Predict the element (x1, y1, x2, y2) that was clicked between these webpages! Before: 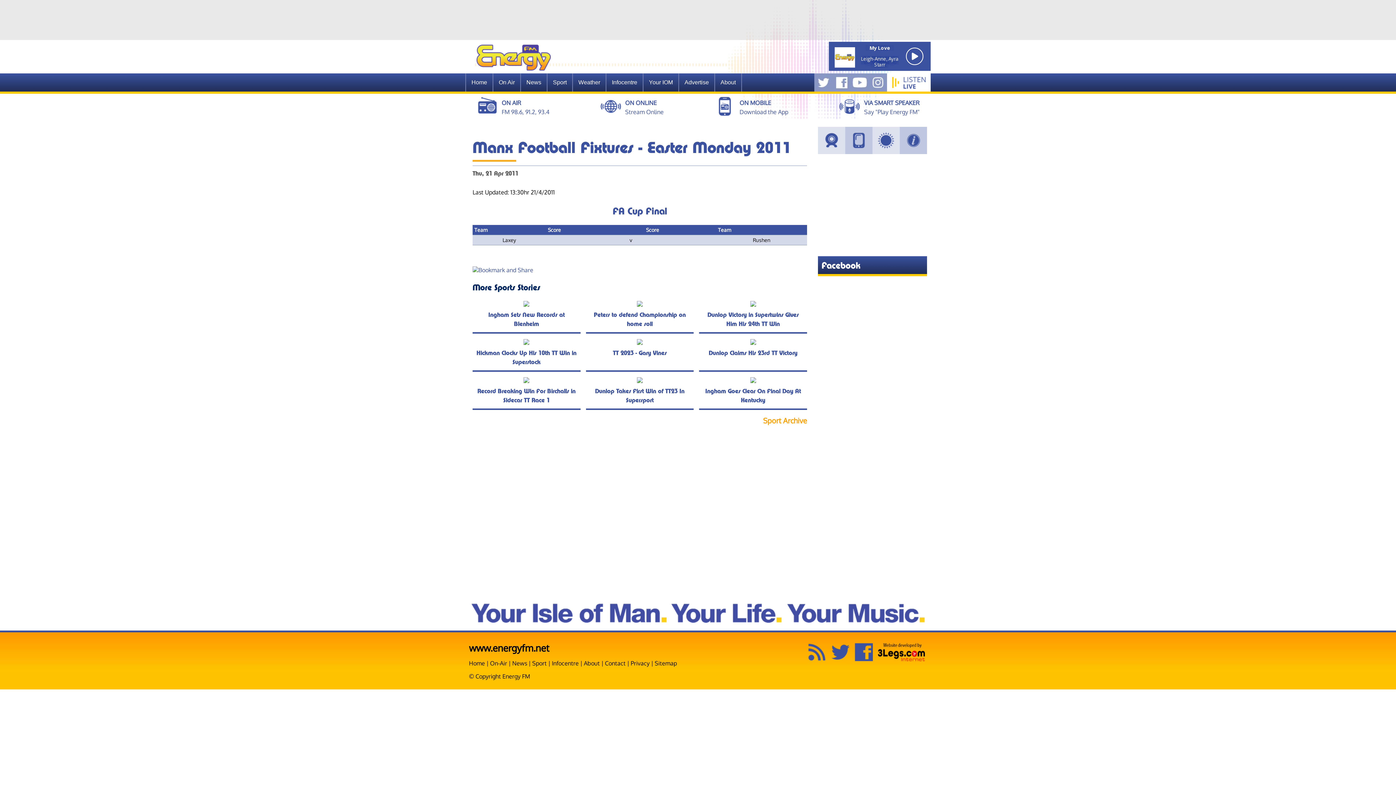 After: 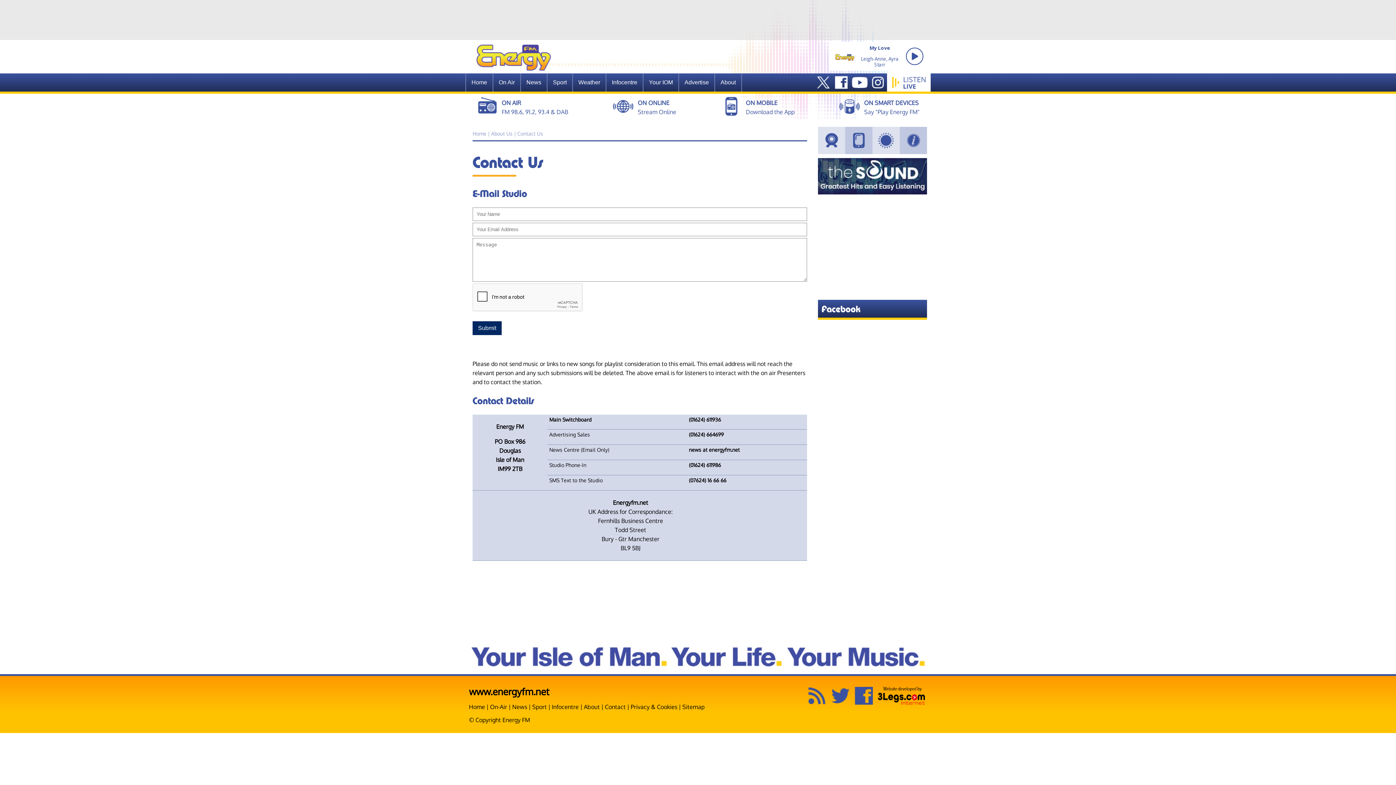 Action: bbox: (605, 660, 625, 667) label: Contact